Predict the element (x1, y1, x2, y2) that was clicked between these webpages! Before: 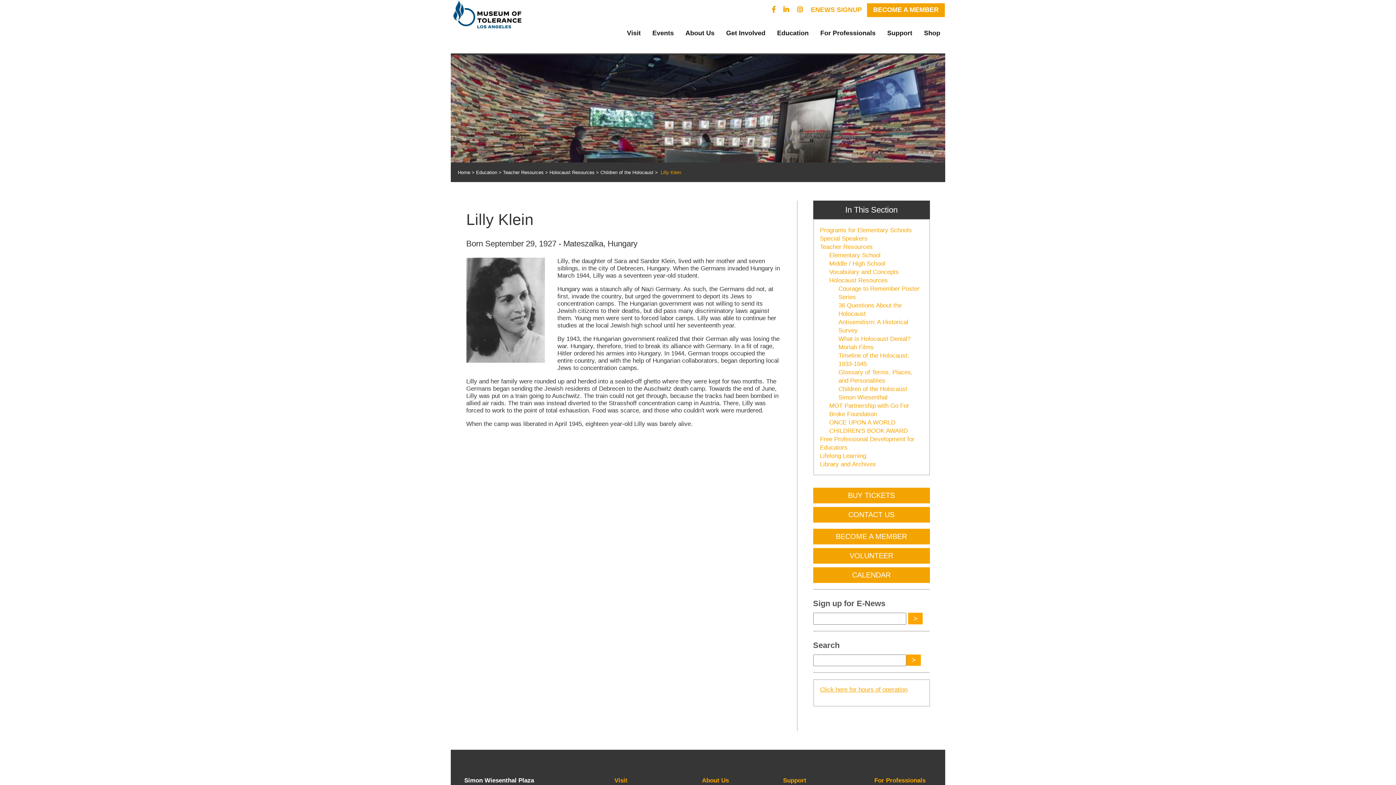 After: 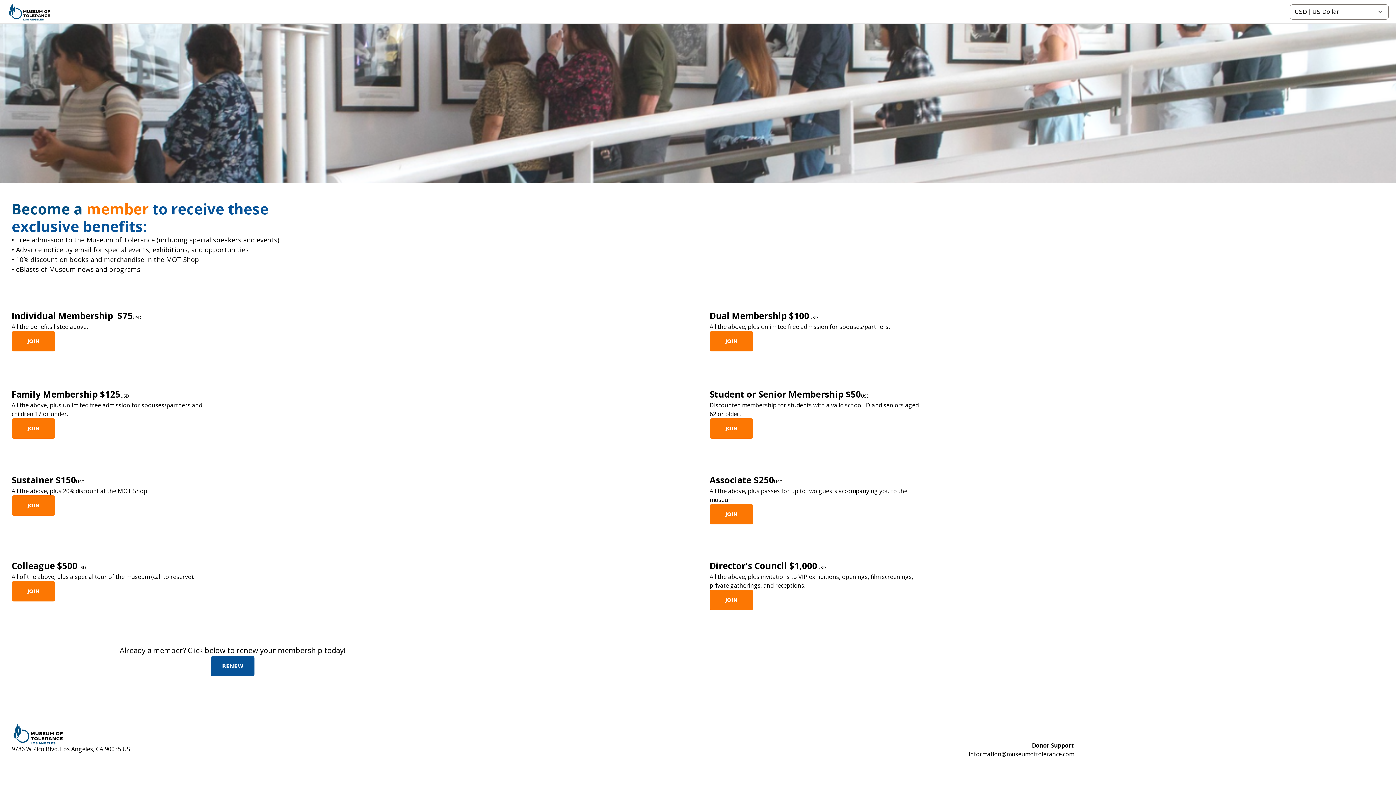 Action: label: Get Involved bbox: (721, 26, 770, 39)